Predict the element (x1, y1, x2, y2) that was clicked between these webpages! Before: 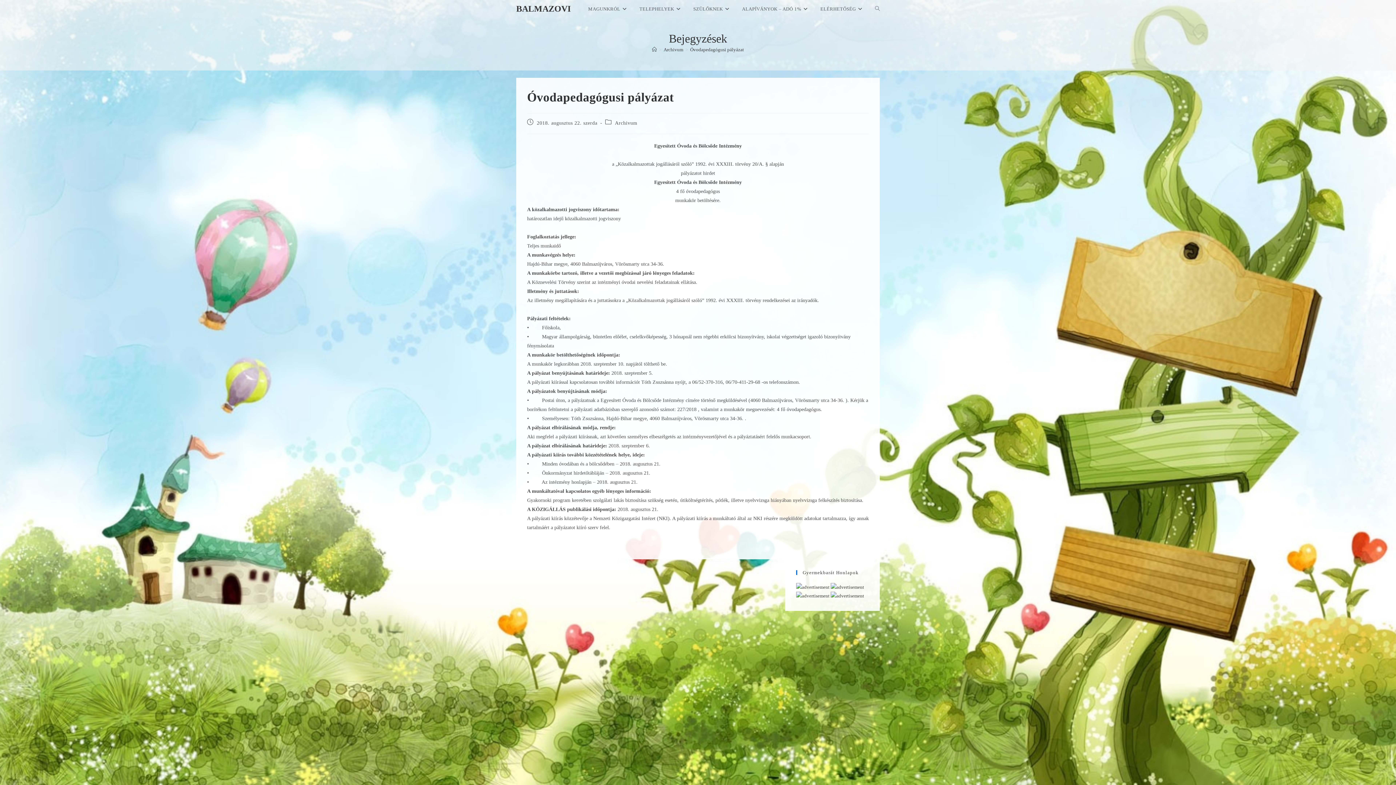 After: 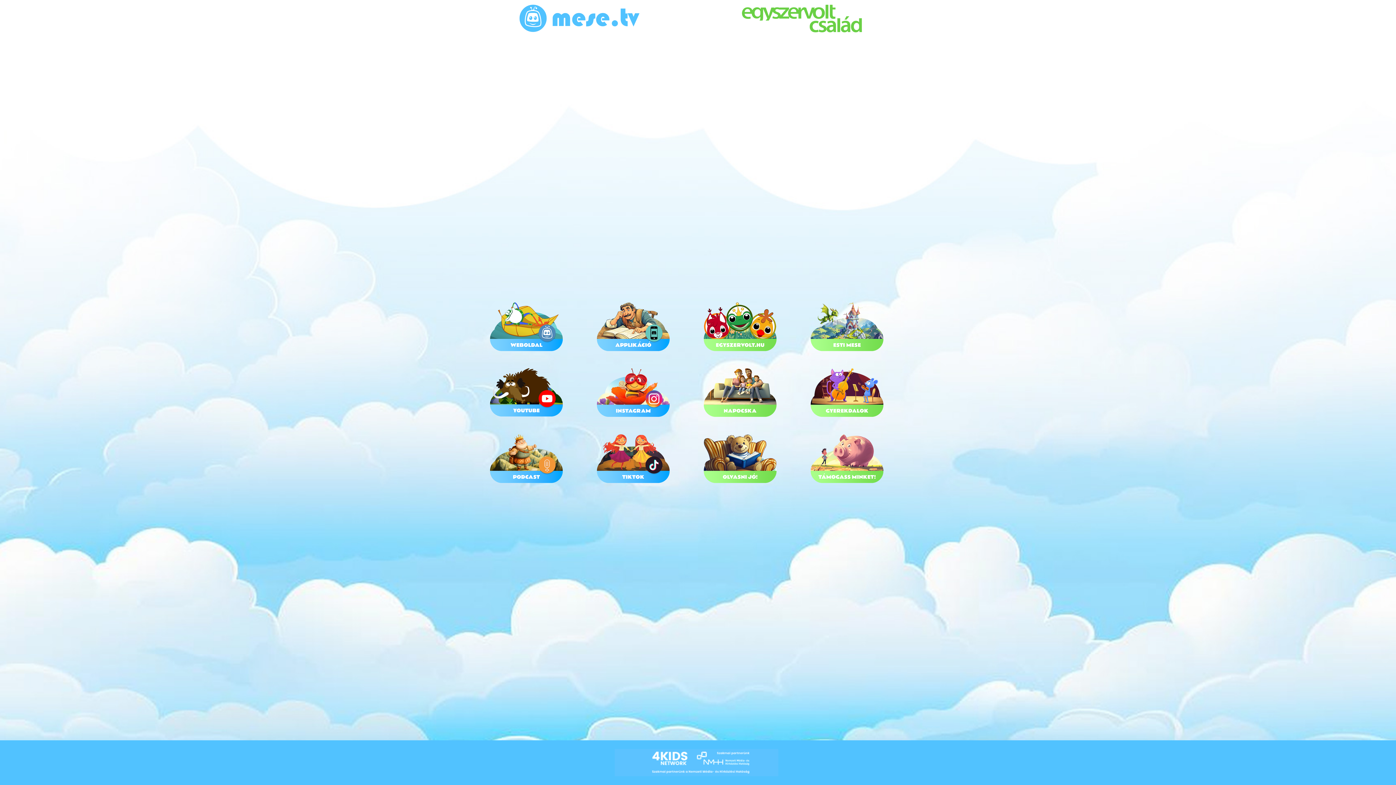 Action: bbox: (796, 584, 829, 589)